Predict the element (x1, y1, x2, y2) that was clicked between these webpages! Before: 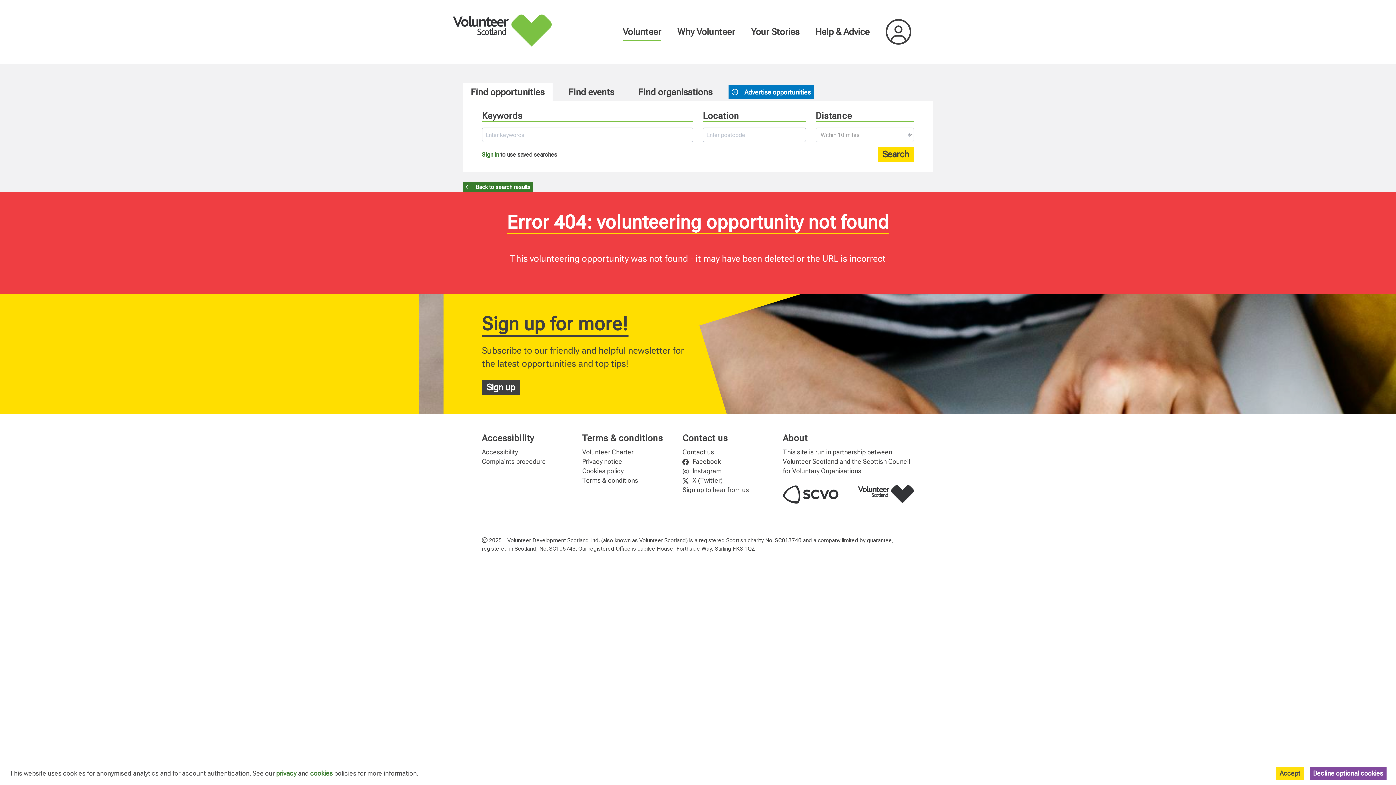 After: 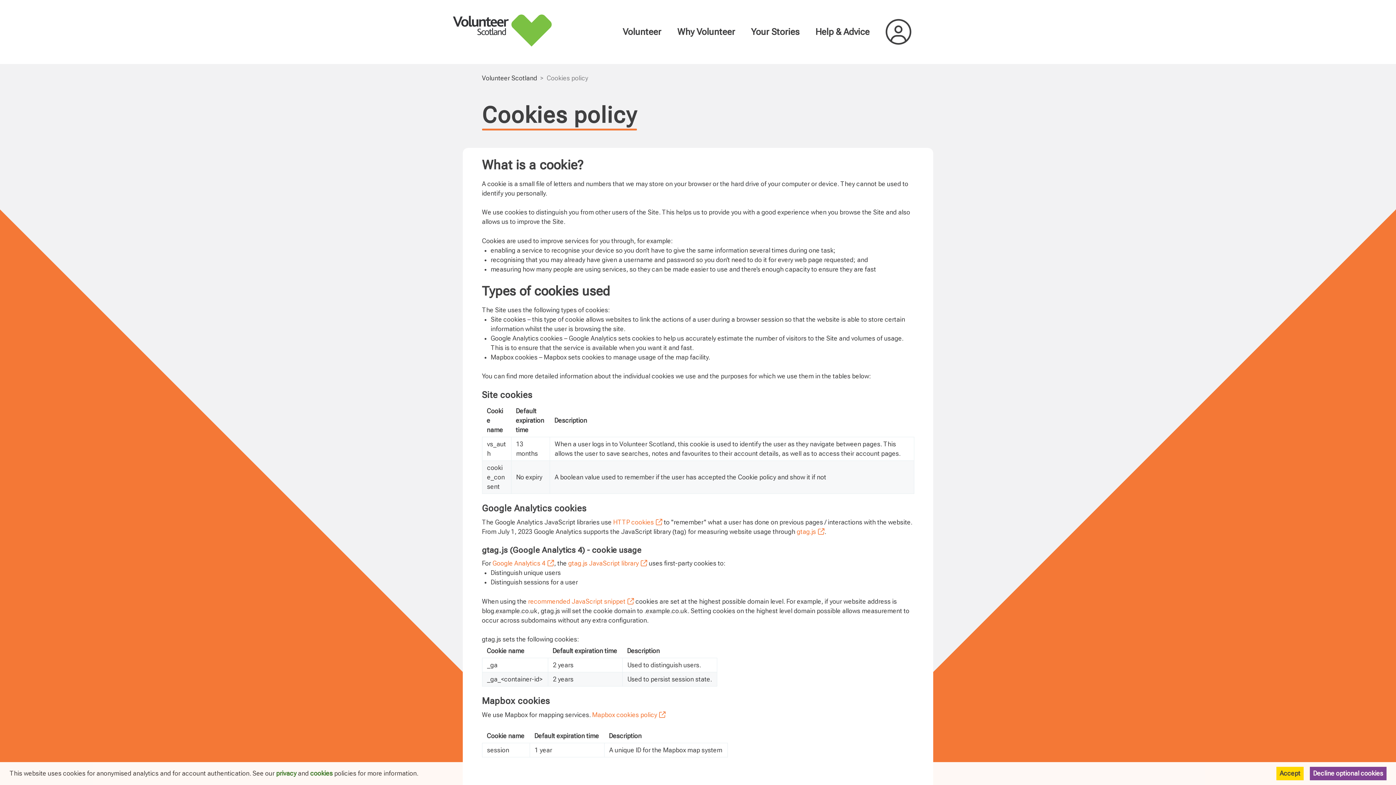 Action: label: cookies bbox: (310, 770, 332, 777)